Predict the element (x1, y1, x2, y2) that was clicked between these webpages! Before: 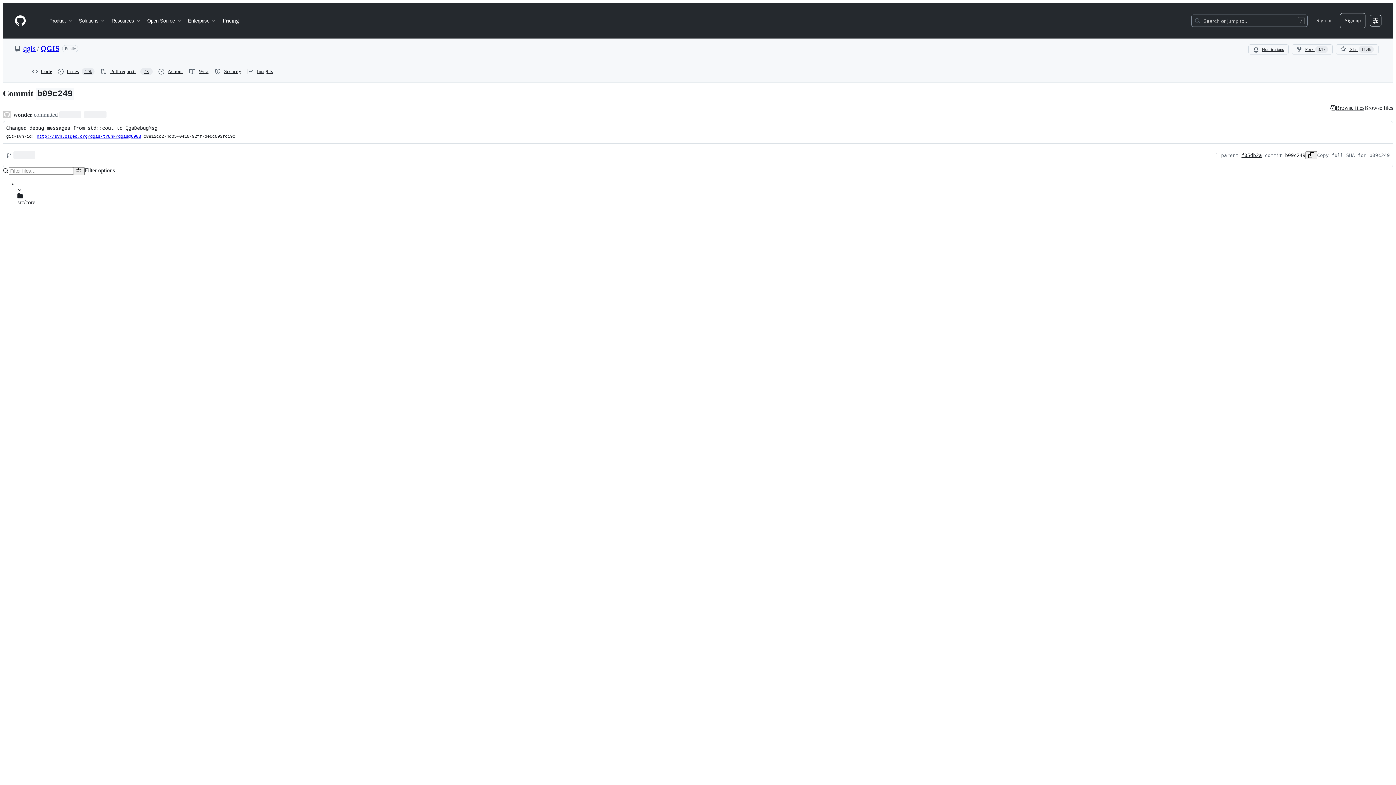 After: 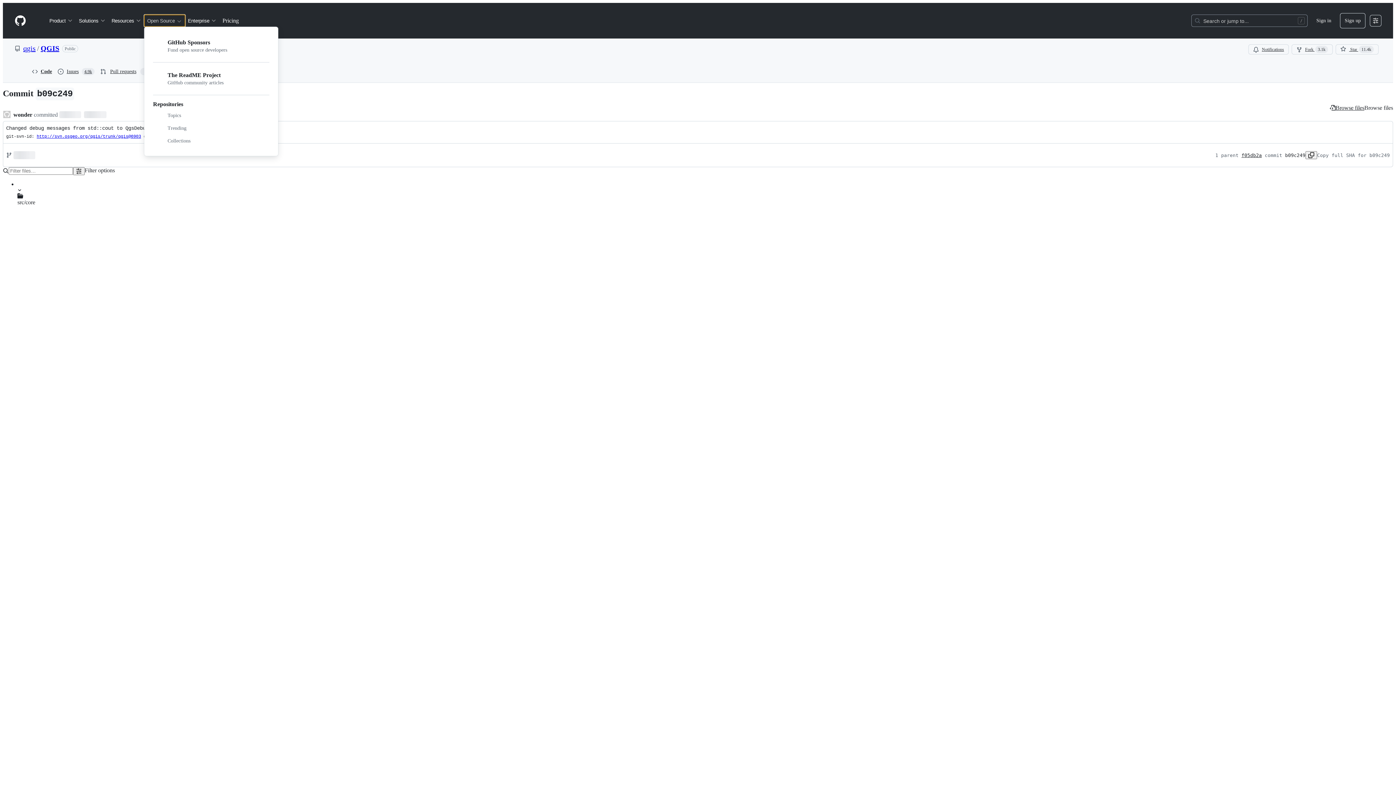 Action: bbox: (144, 14, 185, 26) label: Open Source